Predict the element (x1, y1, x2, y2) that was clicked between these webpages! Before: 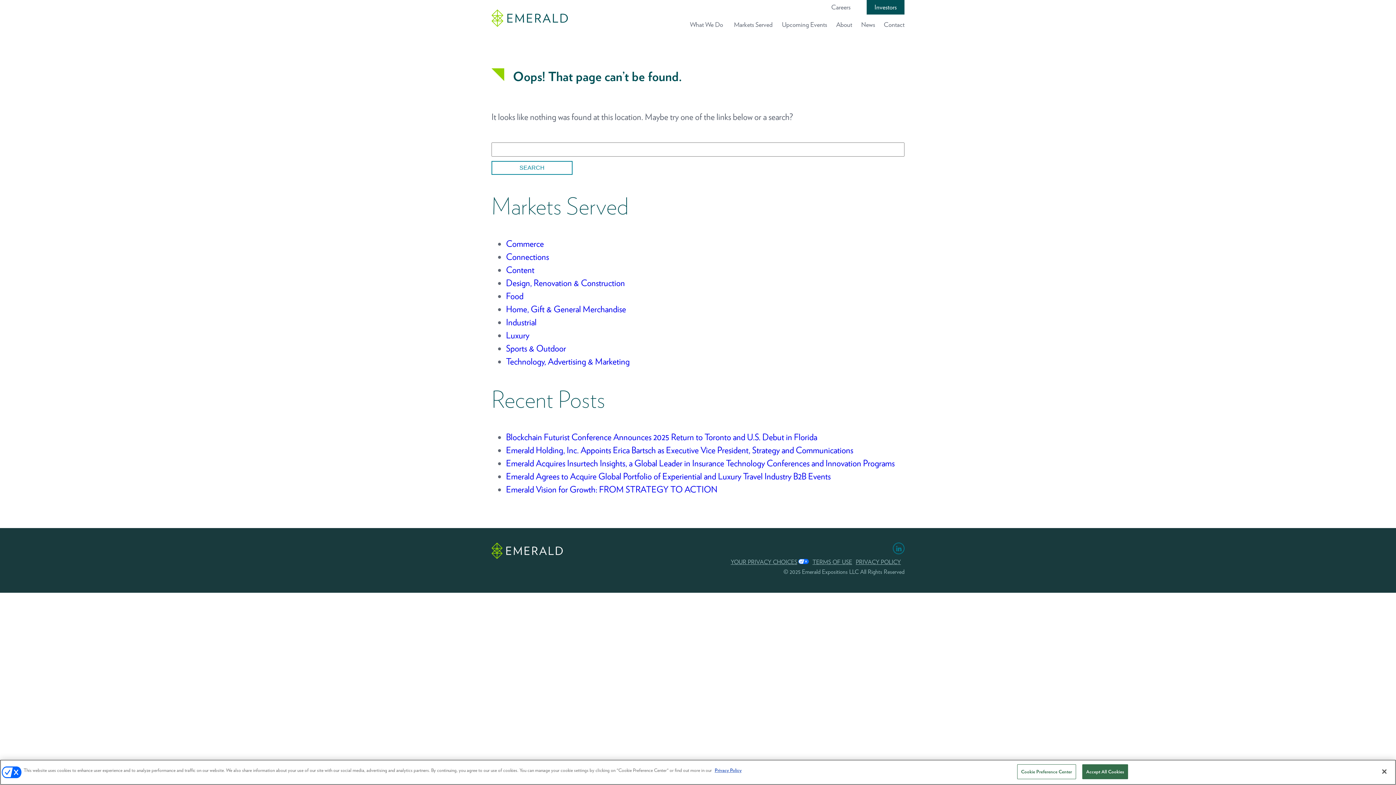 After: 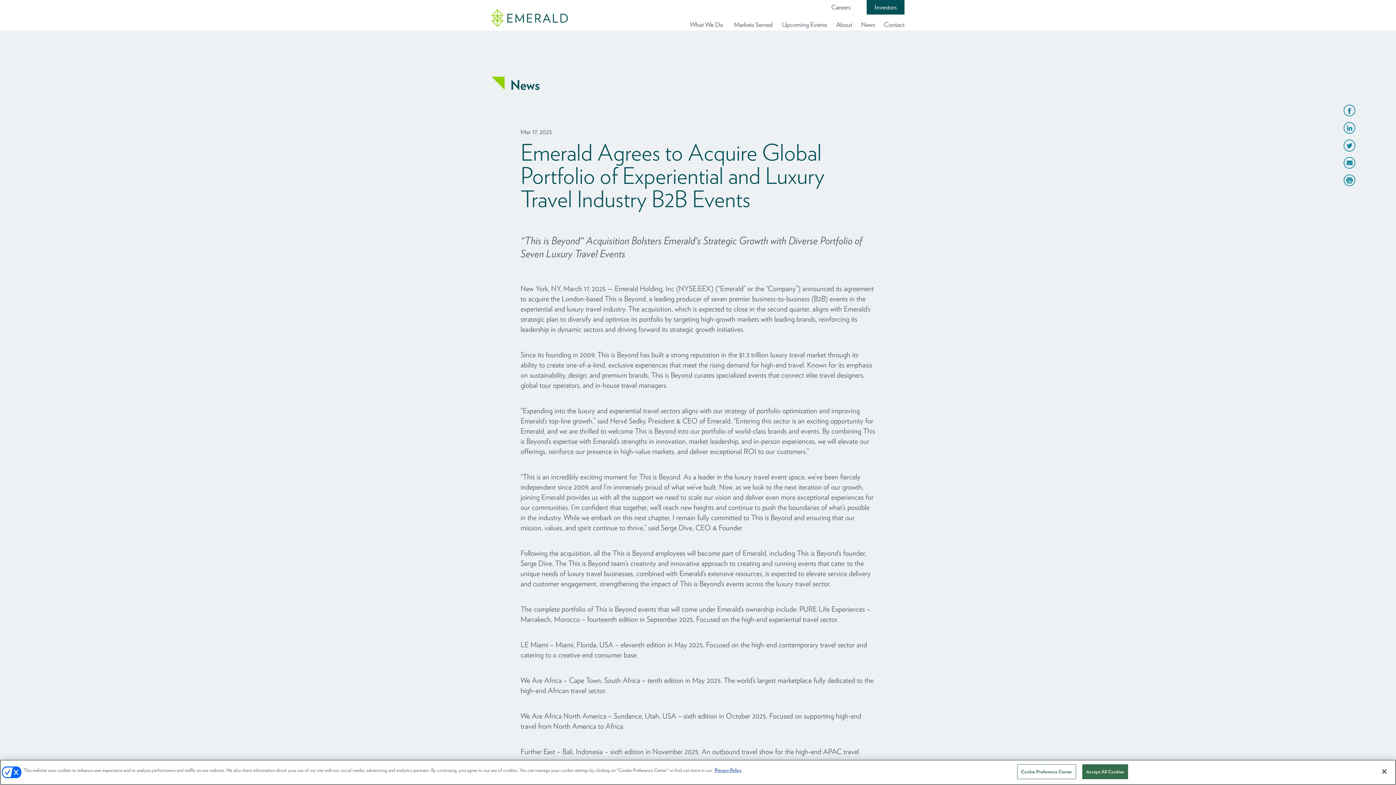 Action: bbox: (506, 471, 830, 481) label: Emerald Agrees to Acquire Global Portfolio of Experiential and Luxury Travel Industry B2B Events